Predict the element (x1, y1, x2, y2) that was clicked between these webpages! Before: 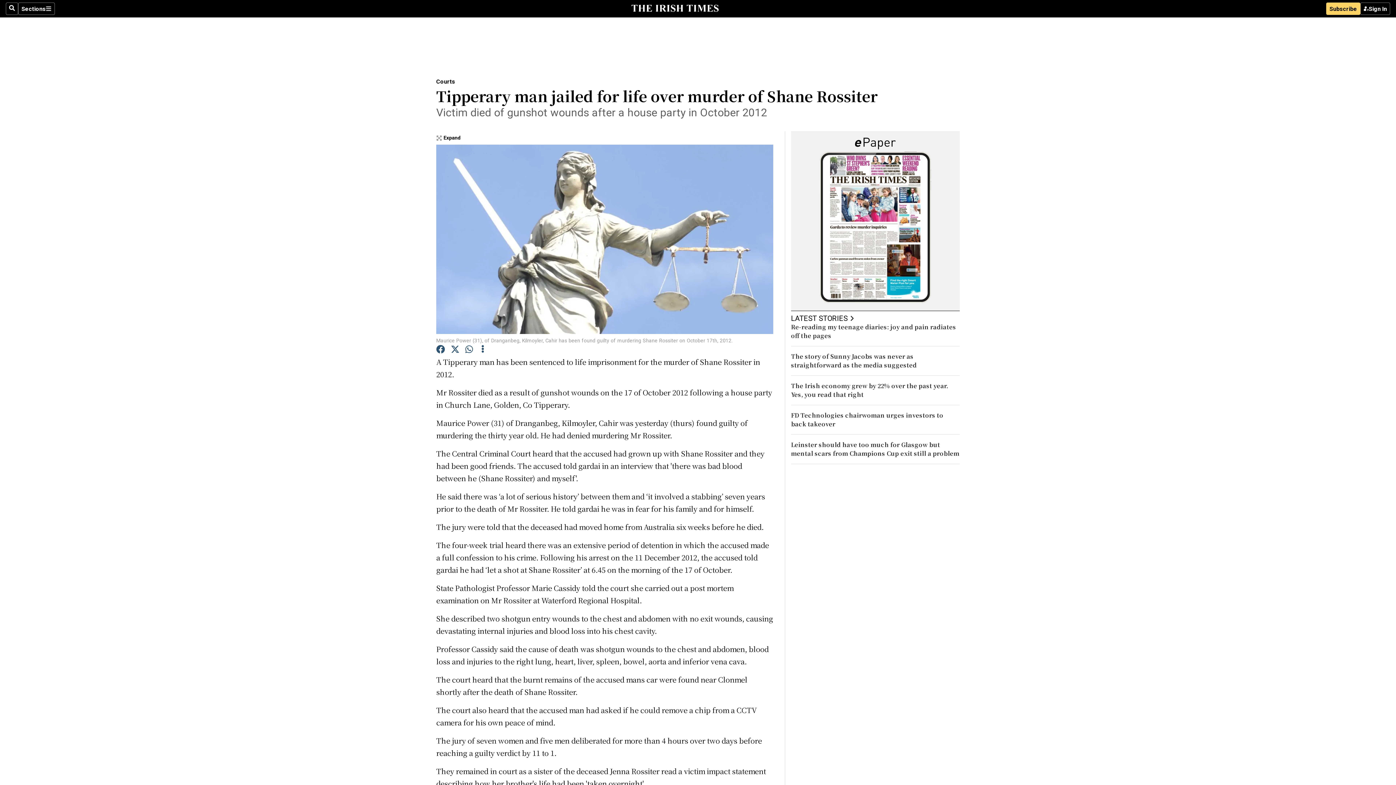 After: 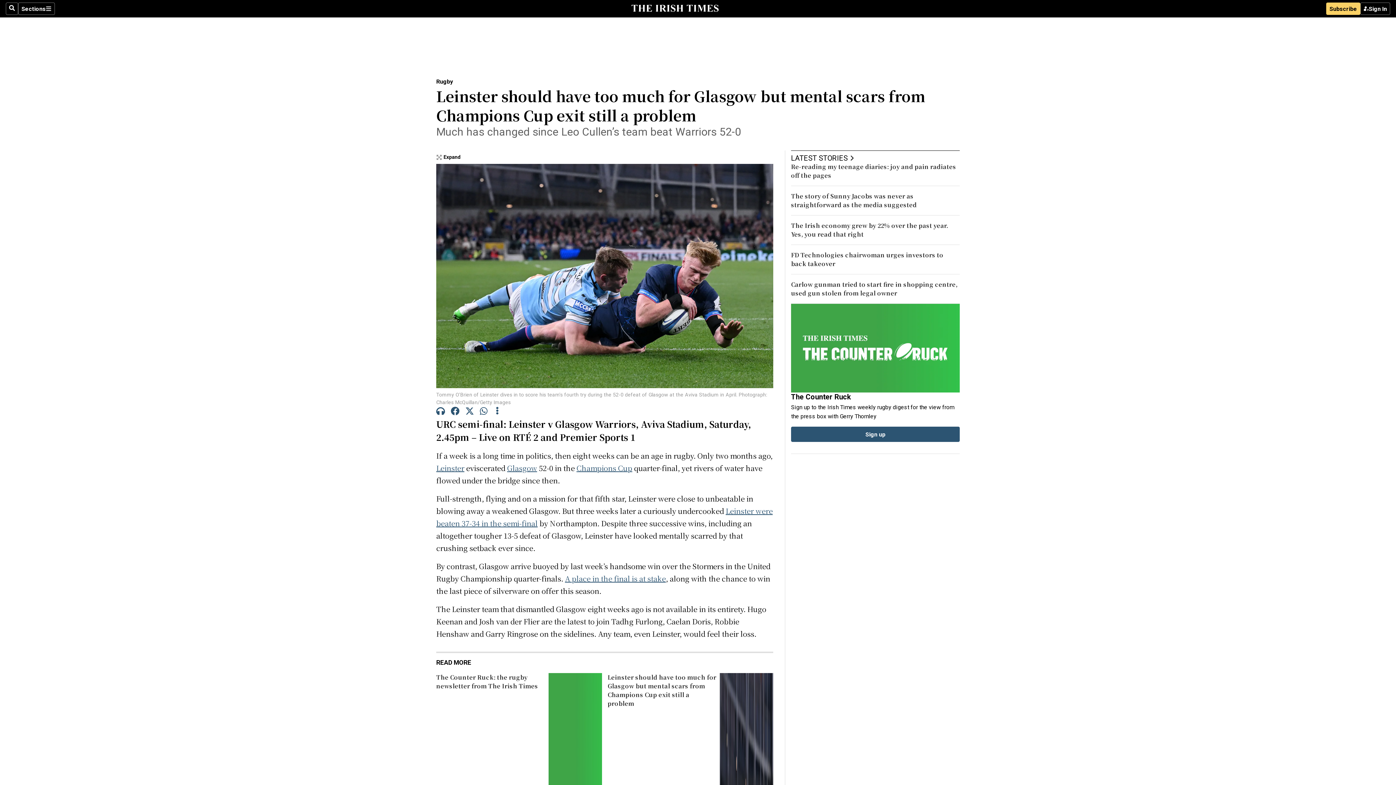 Action: label: Leinster should have too much for Glasgow but mental scars from Champions Cup exit still a problem bbox: (791, 440, 959, 457)